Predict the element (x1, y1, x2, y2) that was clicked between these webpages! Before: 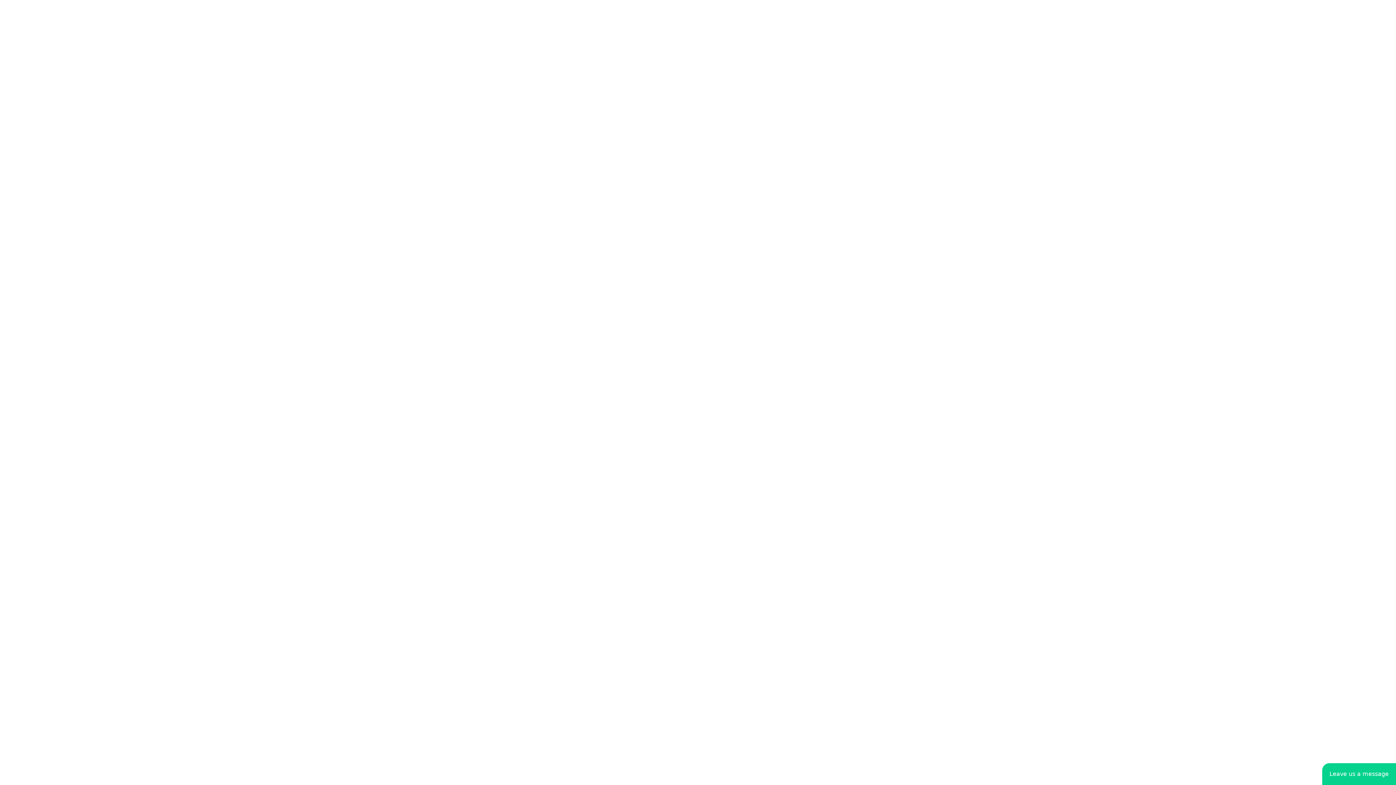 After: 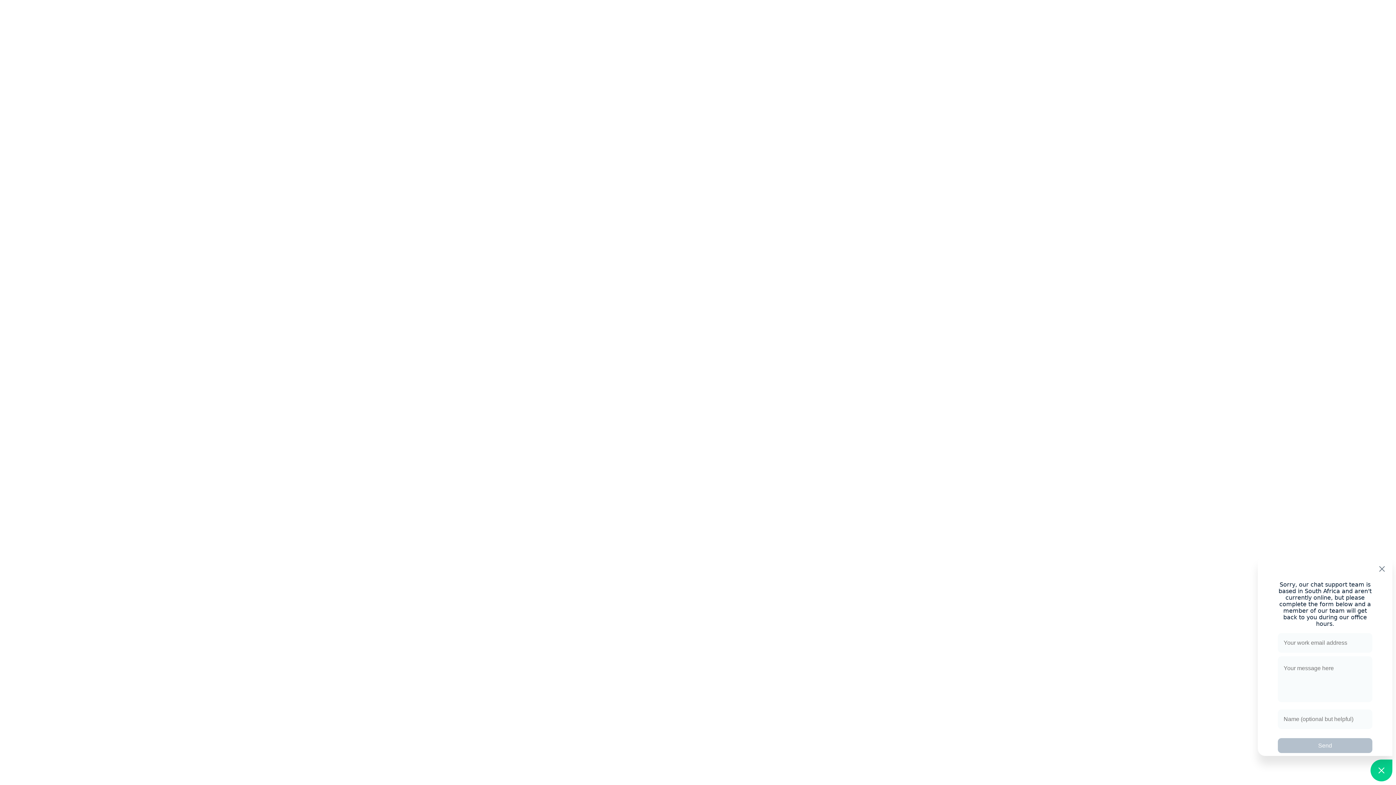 Action: label: Leave us a message bbox: (1322, 763, 1396, 785)